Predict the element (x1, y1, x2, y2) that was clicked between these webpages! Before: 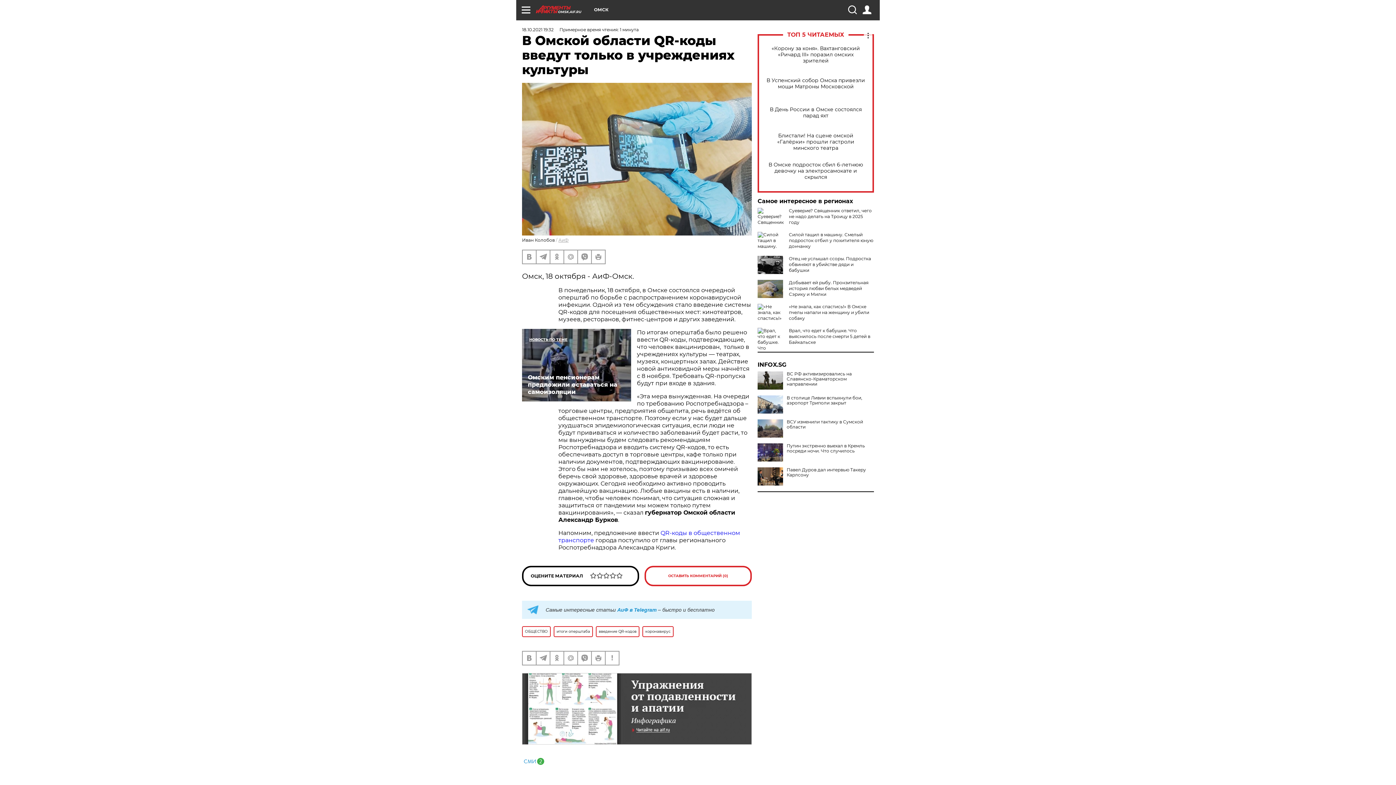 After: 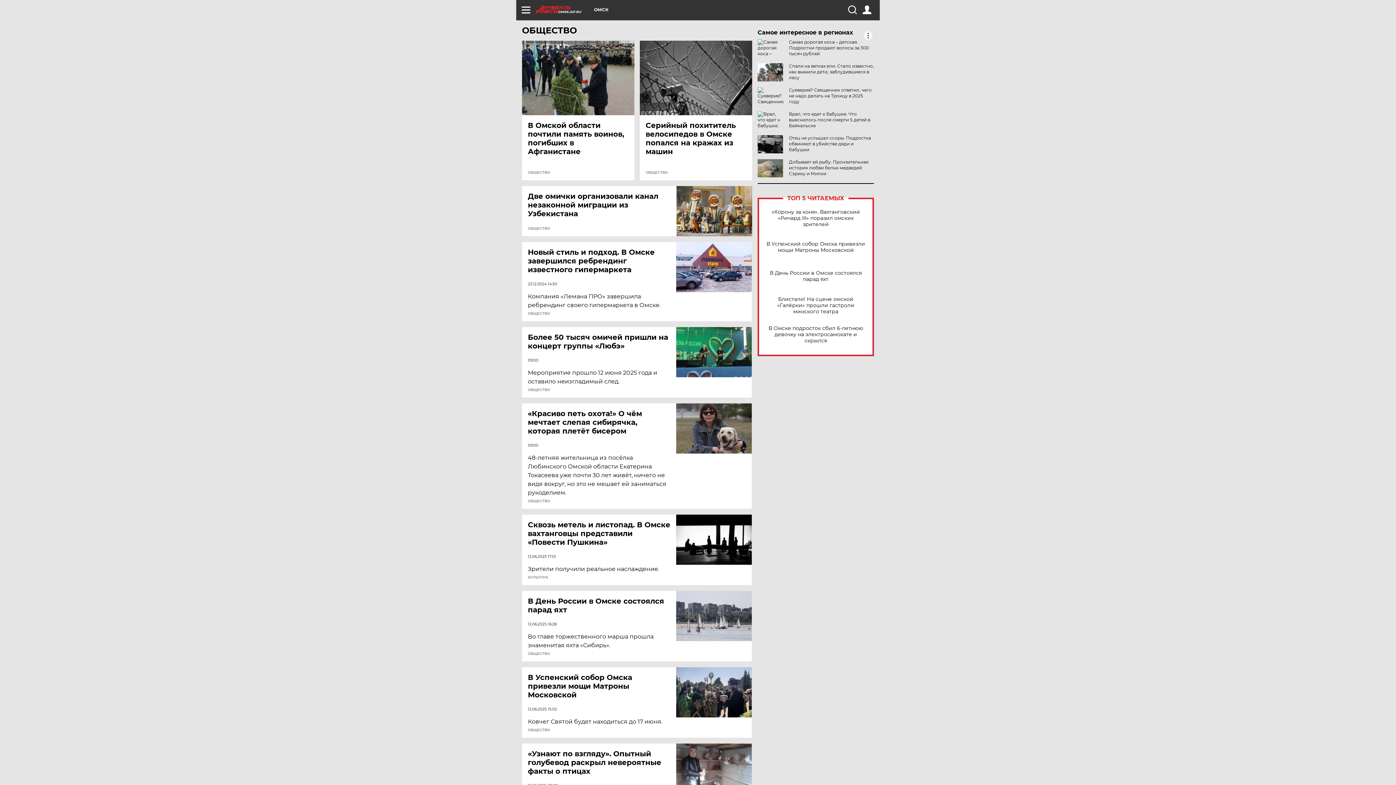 Action: bbox: (522, 626, 550, 637) label: ОБЩЕСТВО